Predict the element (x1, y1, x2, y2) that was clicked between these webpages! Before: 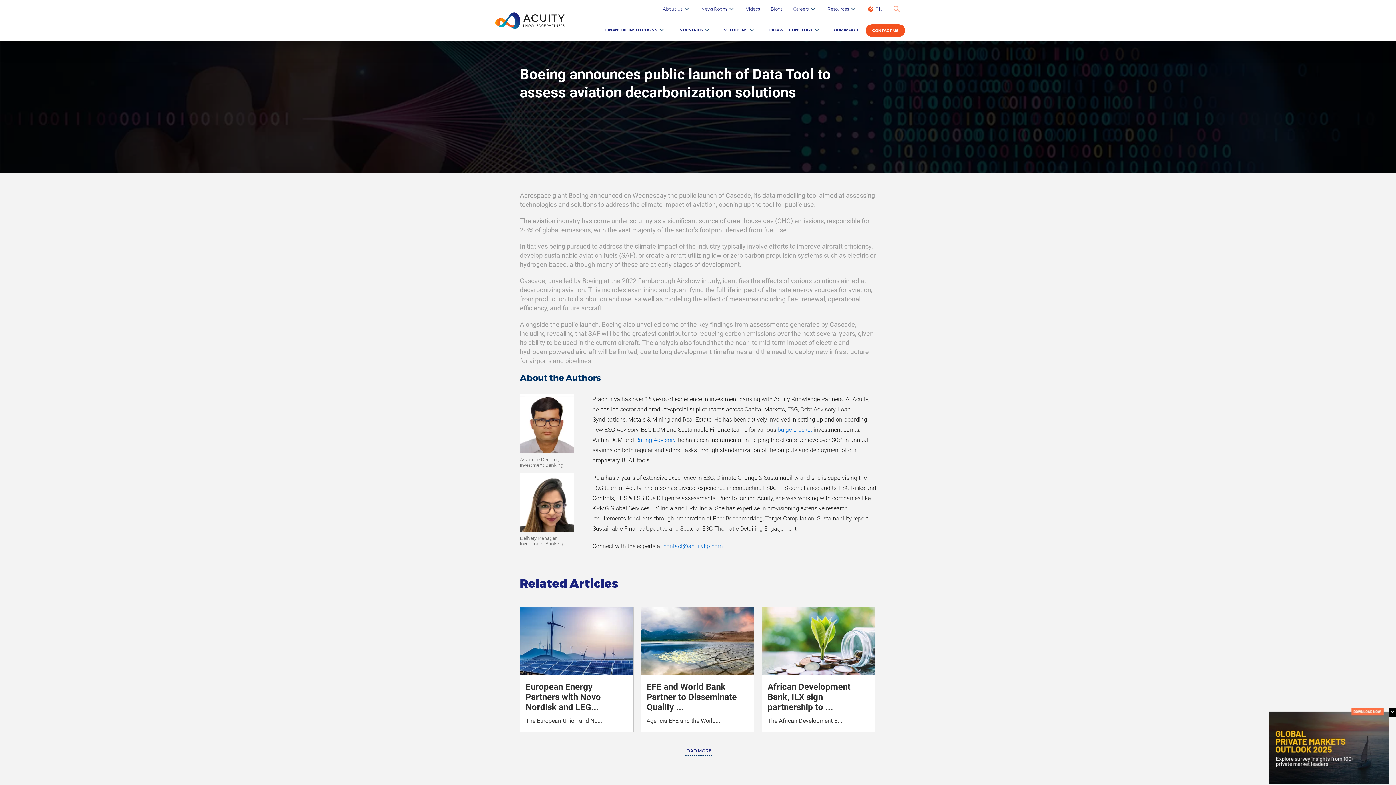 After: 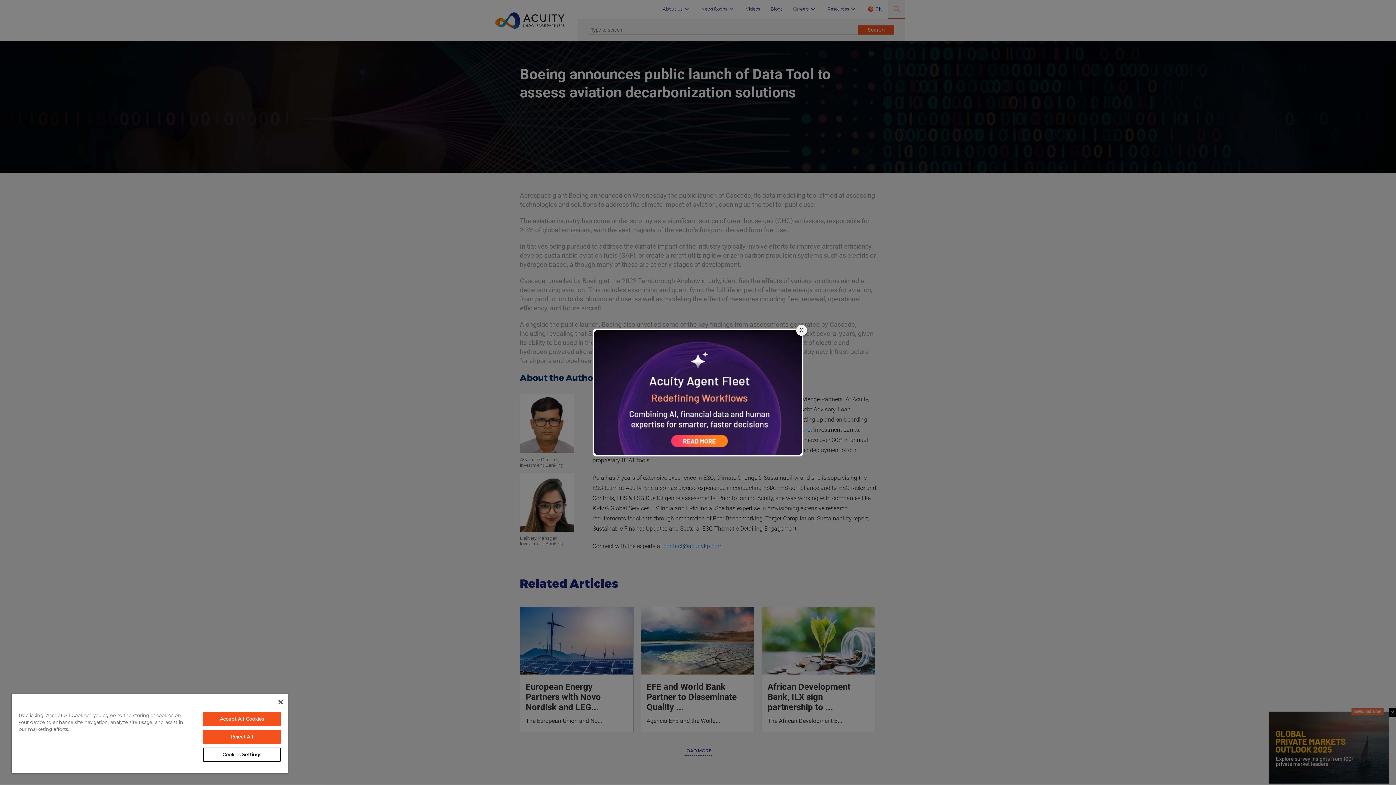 Action: bbox: (888, 0, 905, 19)